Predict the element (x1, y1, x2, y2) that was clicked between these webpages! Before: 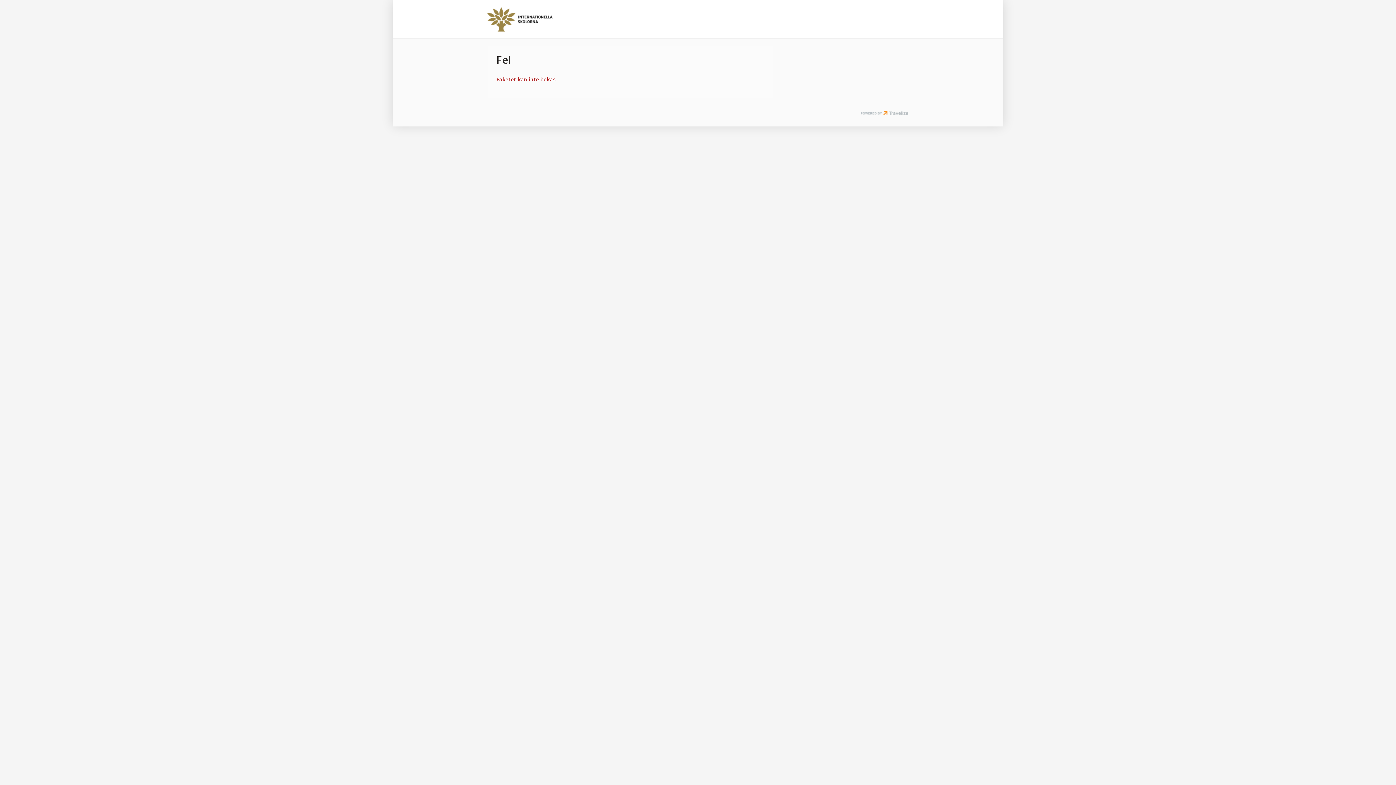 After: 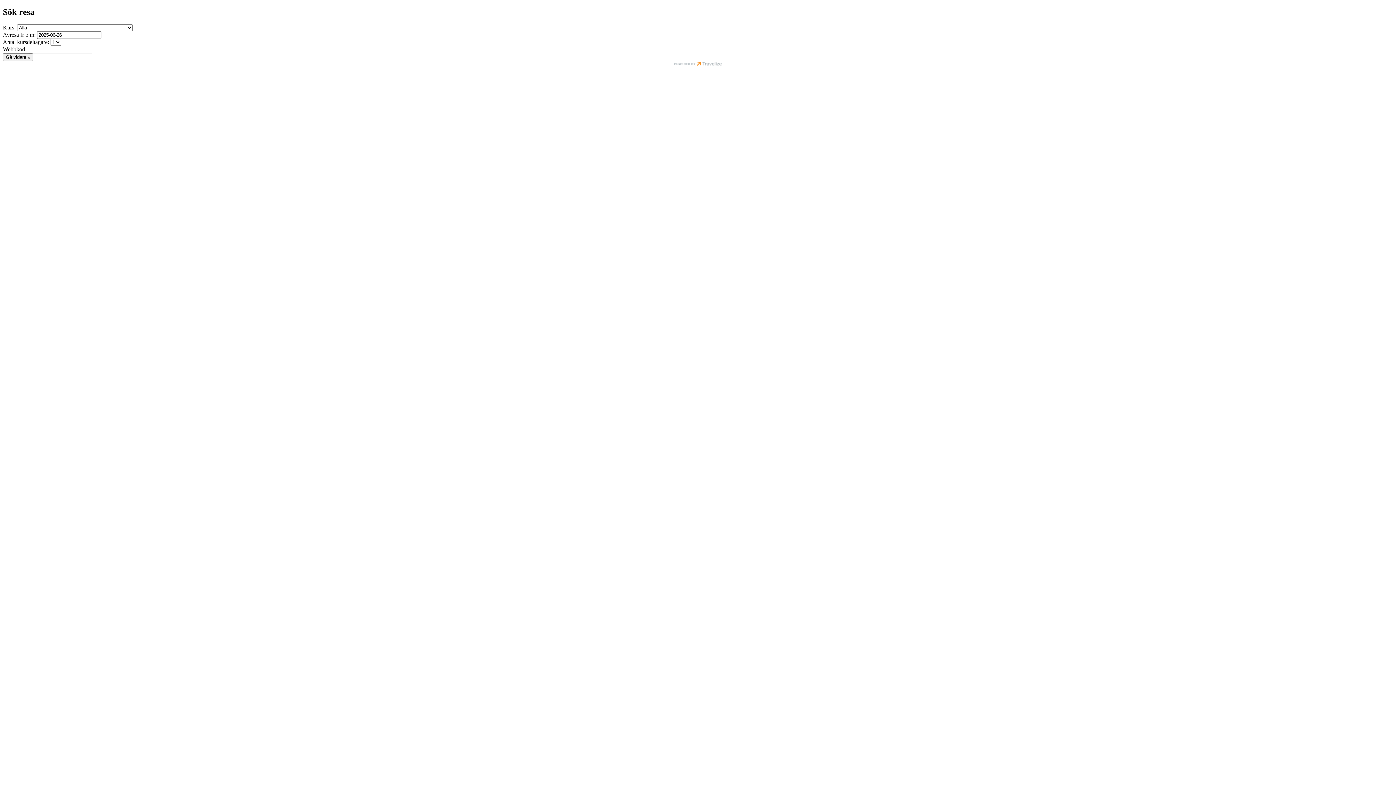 Action: bbox: (480, 0, 610, 38)